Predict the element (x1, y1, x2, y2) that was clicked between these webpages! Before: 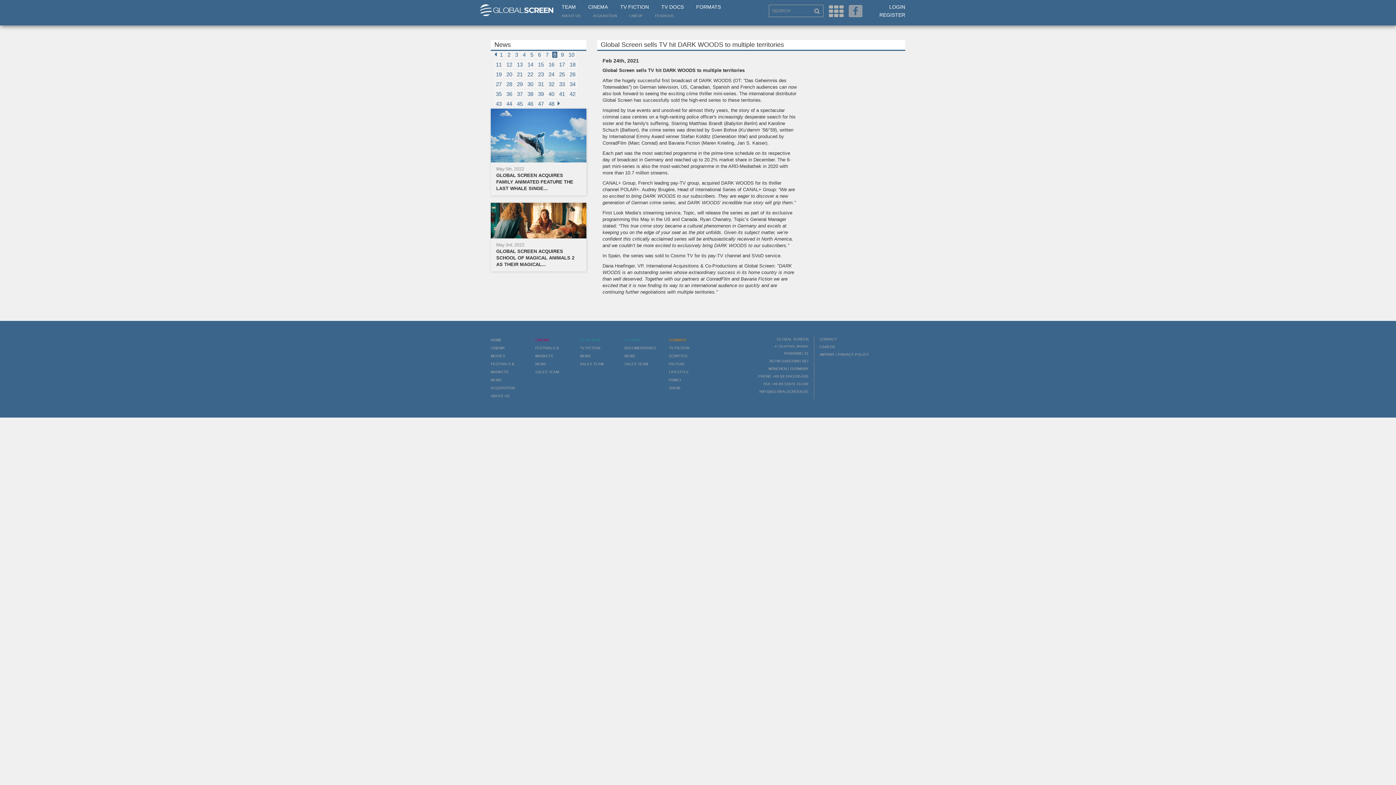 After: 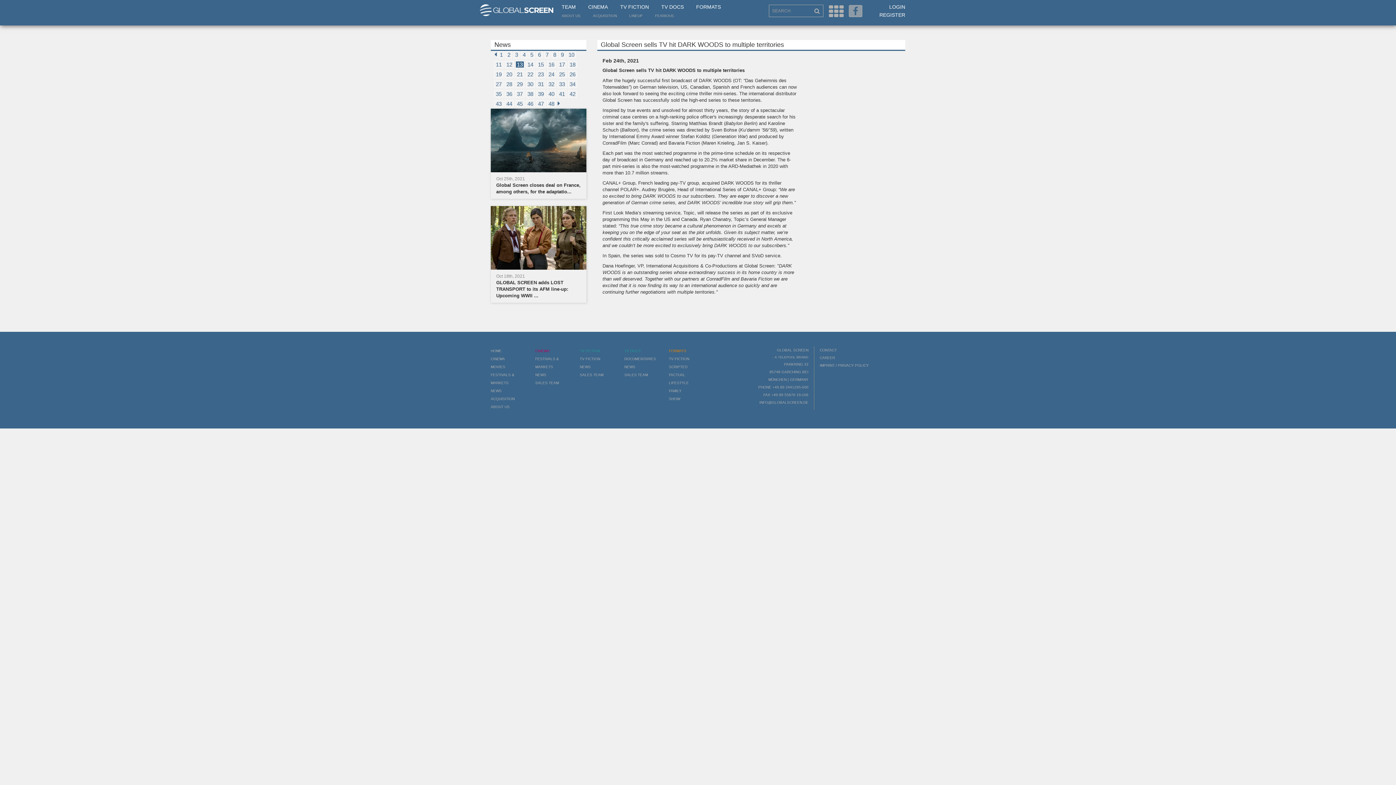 Action: label: 13  bbox: (515, 60, 526, 68)